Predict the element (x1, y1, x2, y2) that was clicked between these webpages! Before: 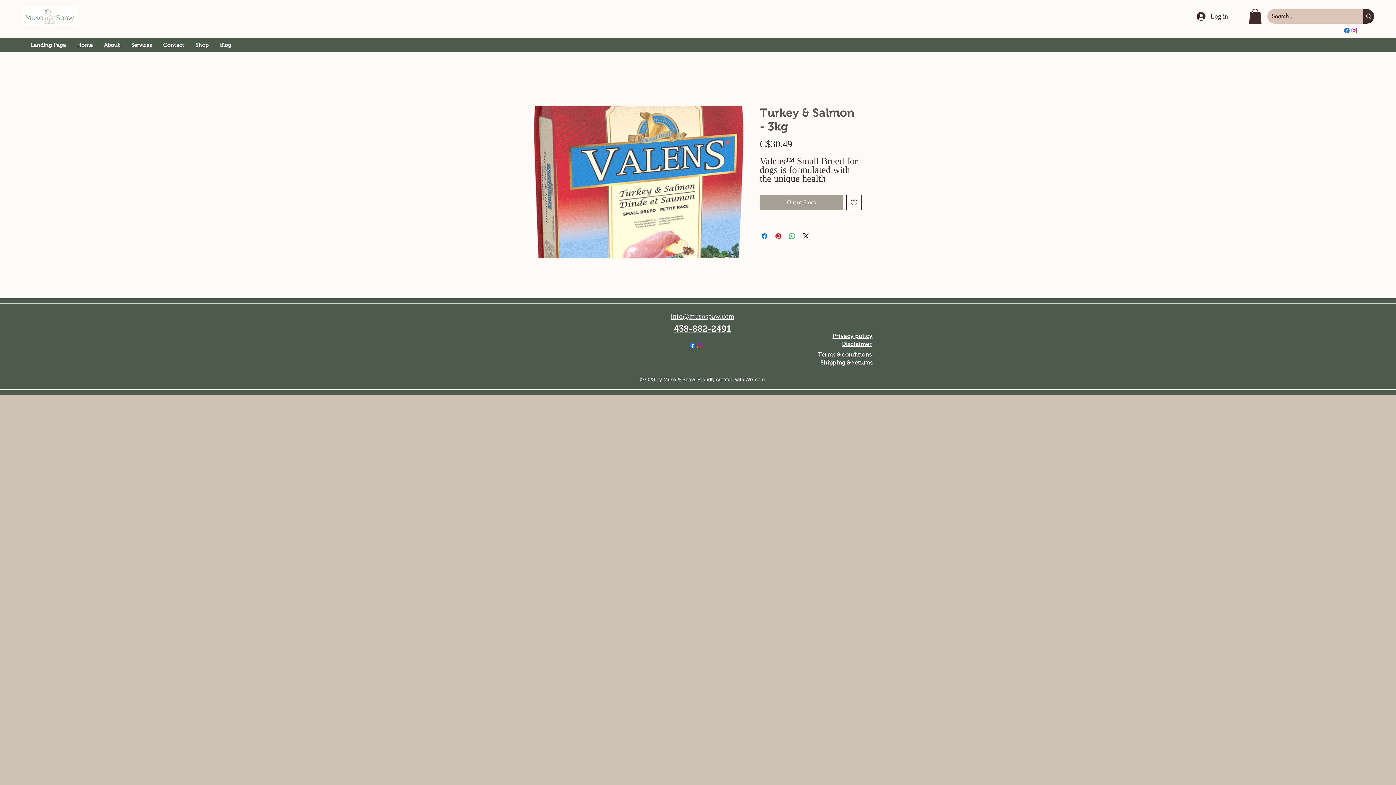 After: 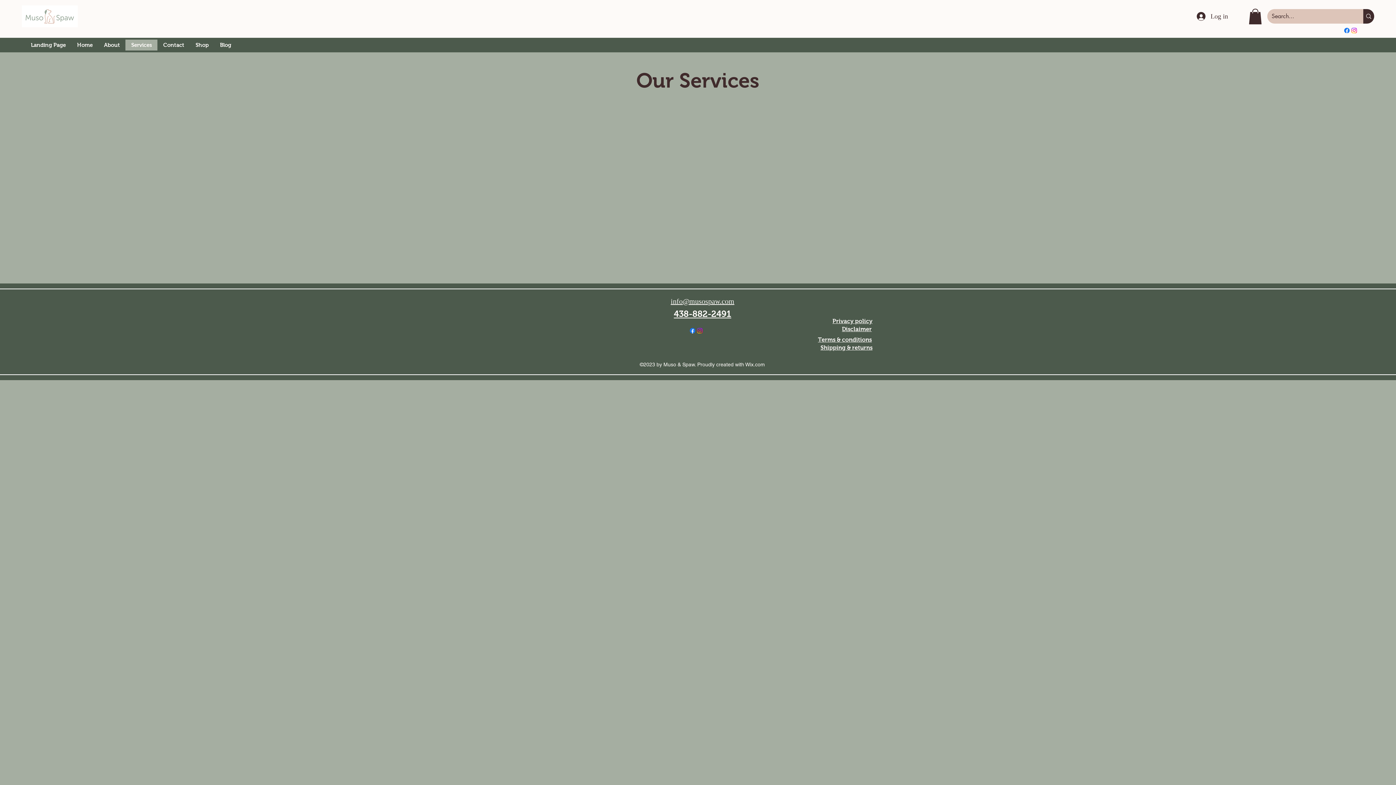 Action: bbox: (125, 39, 157, 50) label: Services